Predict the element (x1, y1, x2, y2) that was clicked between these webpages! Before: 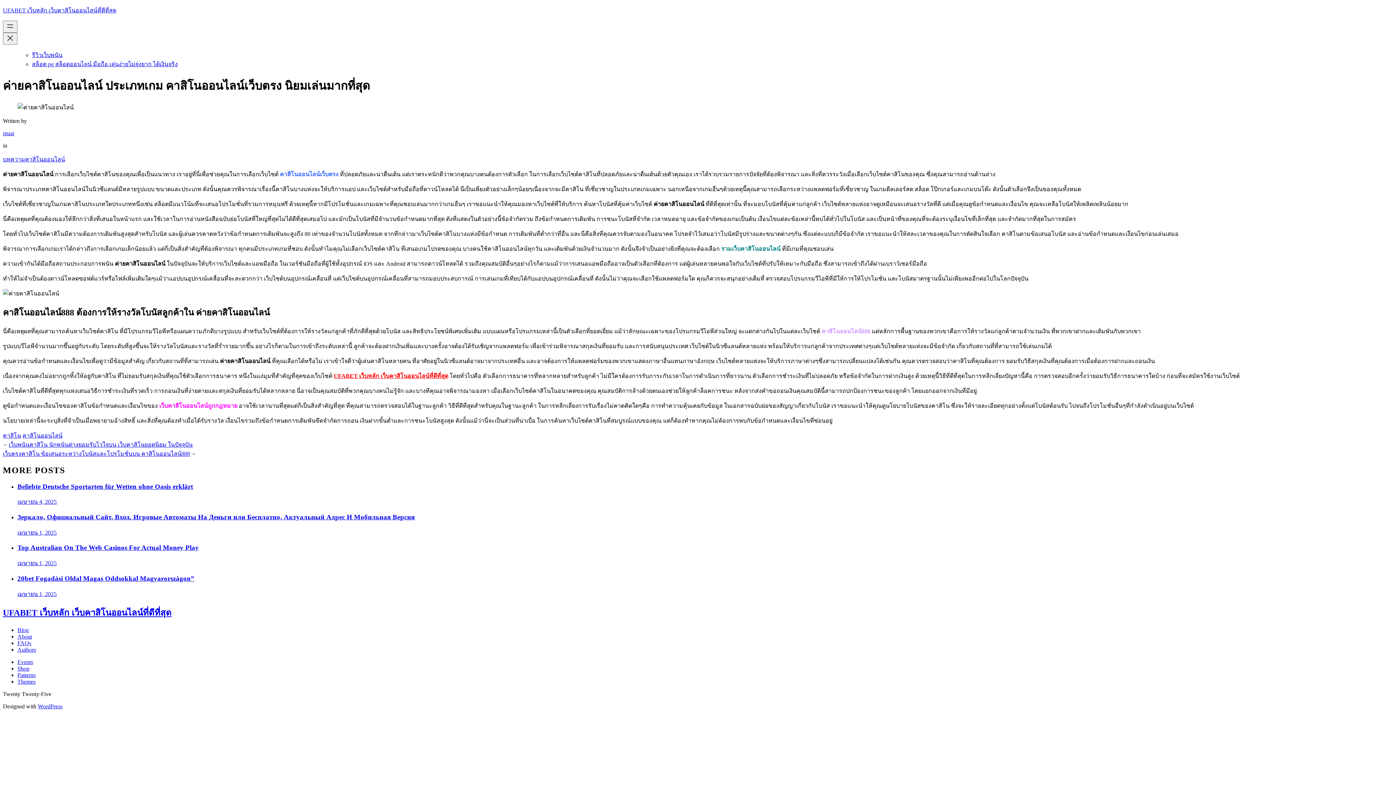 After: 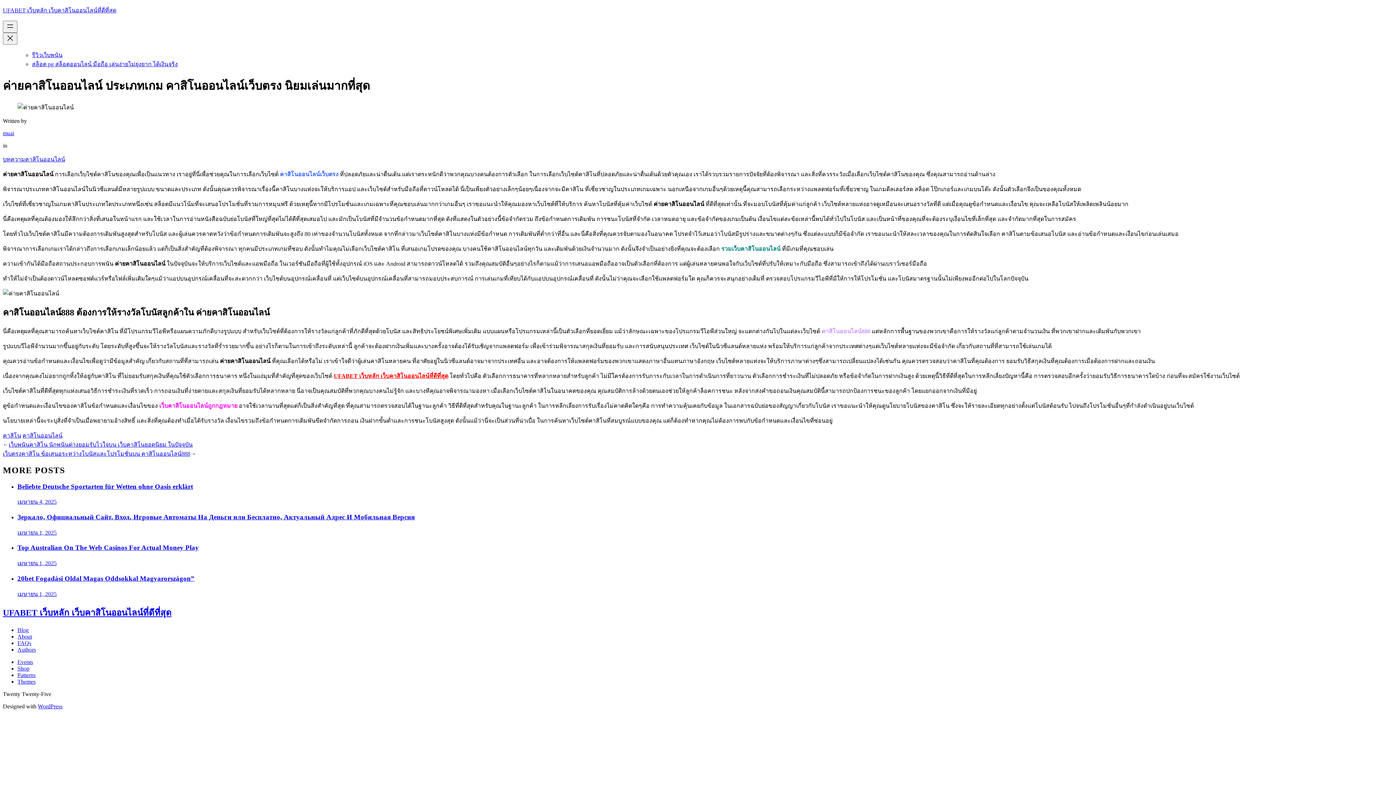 Action: label: Authors bbox: (17, 647, 36, 653)